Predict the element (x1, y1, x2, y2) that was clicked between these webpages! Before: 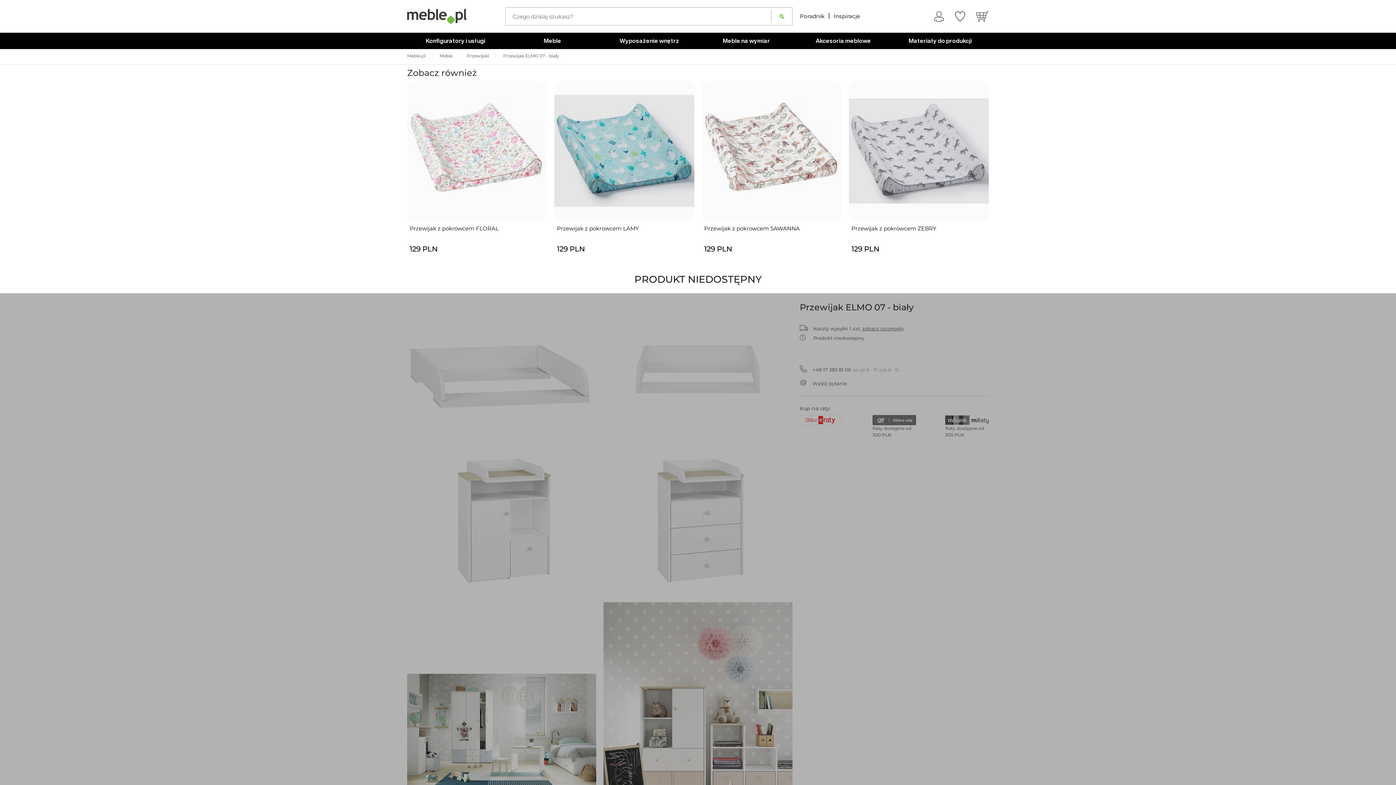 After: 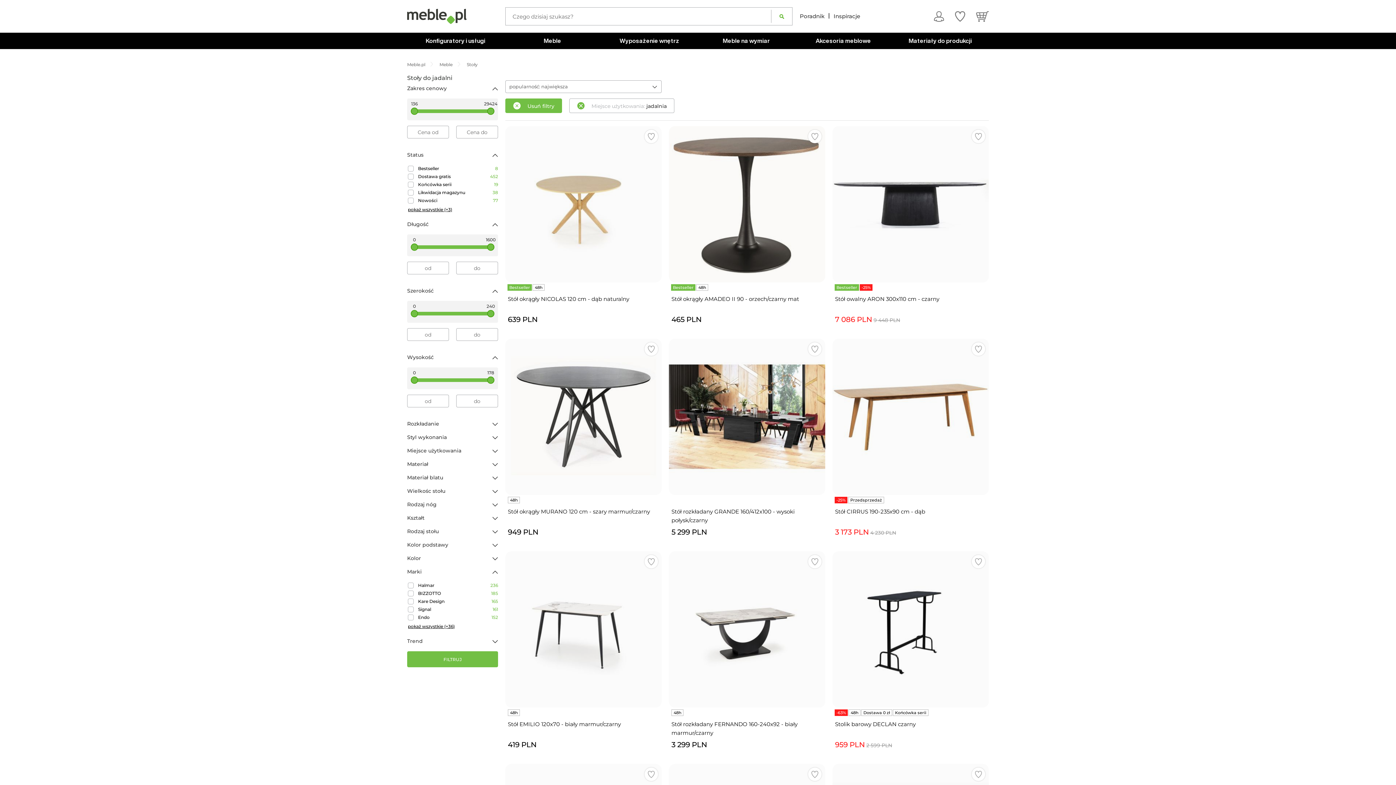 Action: label: Stół do jadalni bbox: (764, 759, 794, 765)